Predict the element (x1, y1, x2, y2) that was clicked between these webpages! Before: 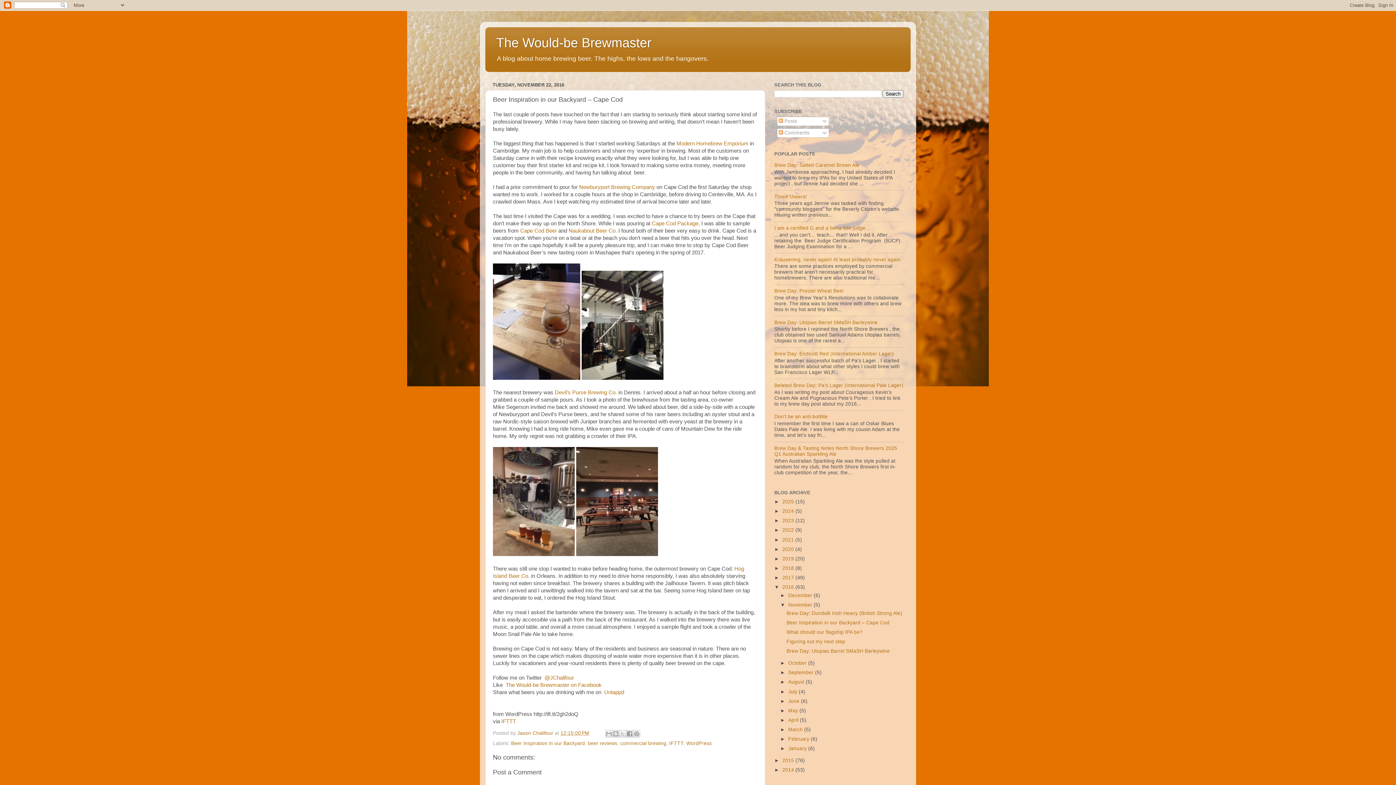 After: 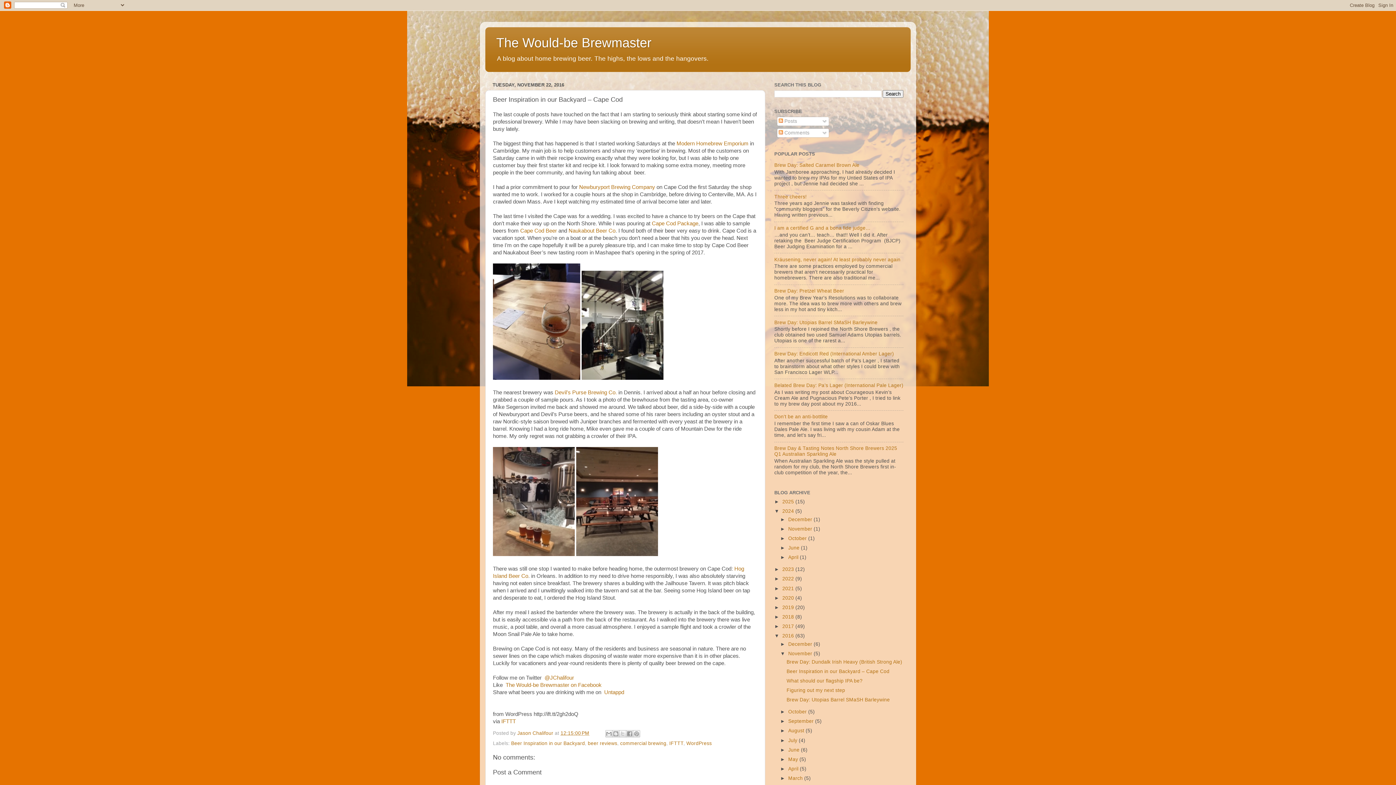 Action: bbox: (774, 508, 782, 514) label: ►  